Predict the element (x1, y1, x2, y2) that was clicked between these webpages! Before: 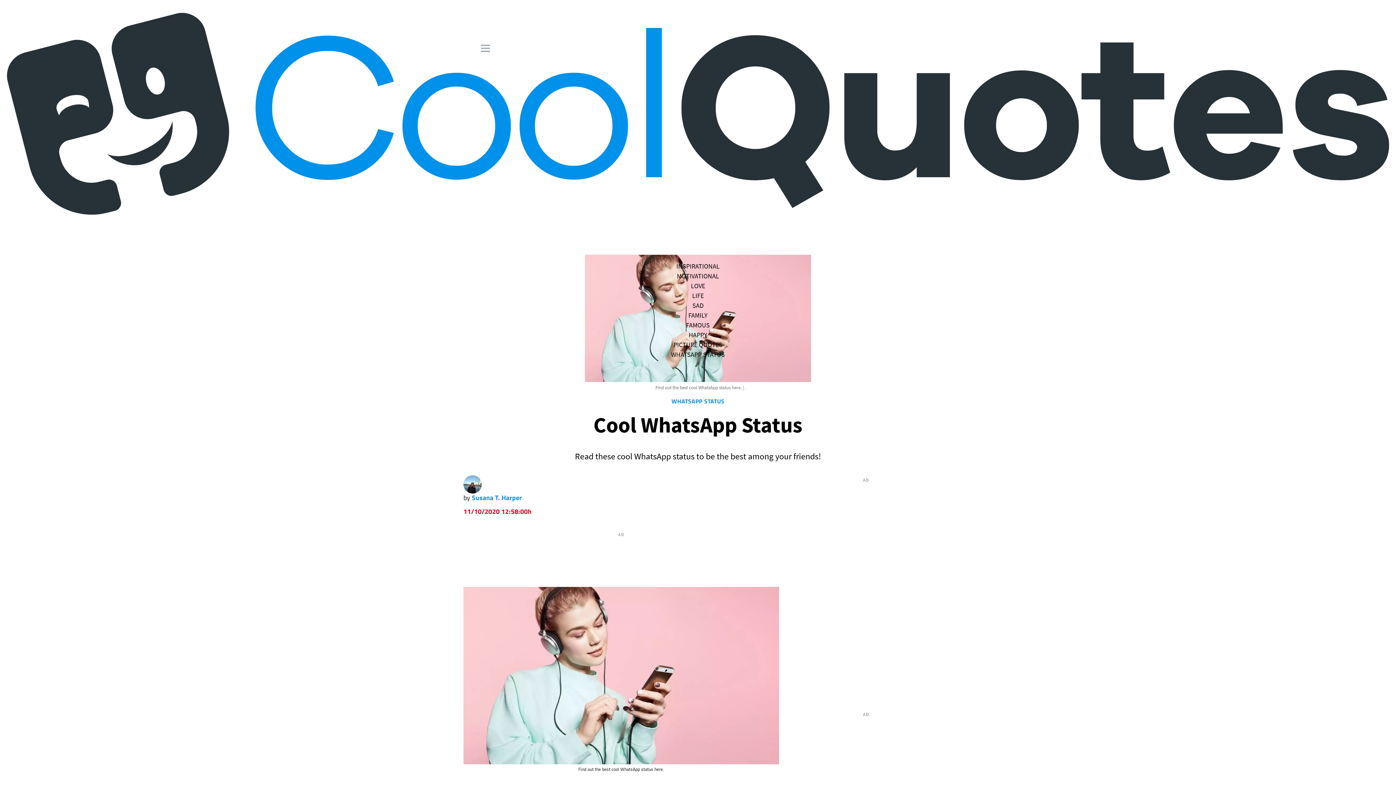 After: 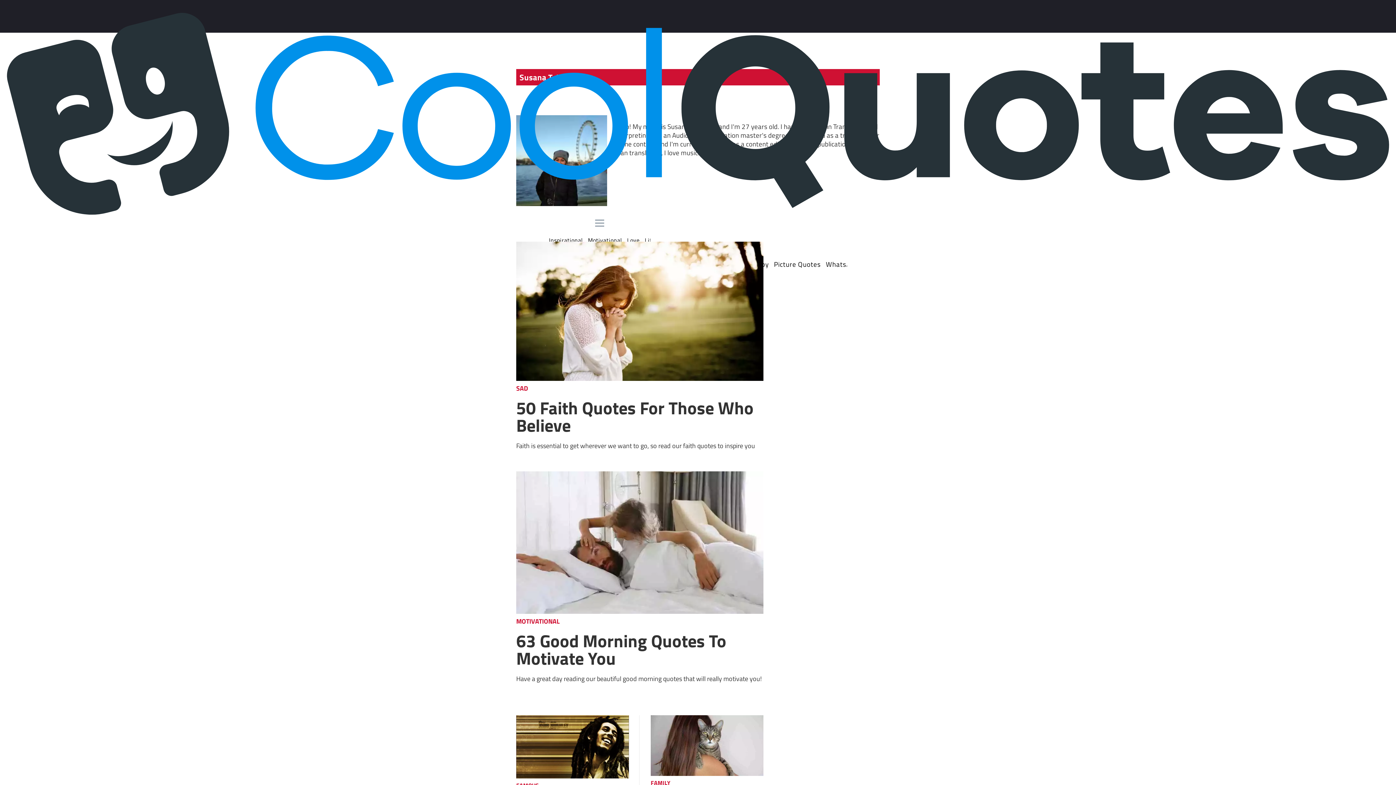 Action: bbox: (463, 491, 522, 502) label: by Susana T. Harper